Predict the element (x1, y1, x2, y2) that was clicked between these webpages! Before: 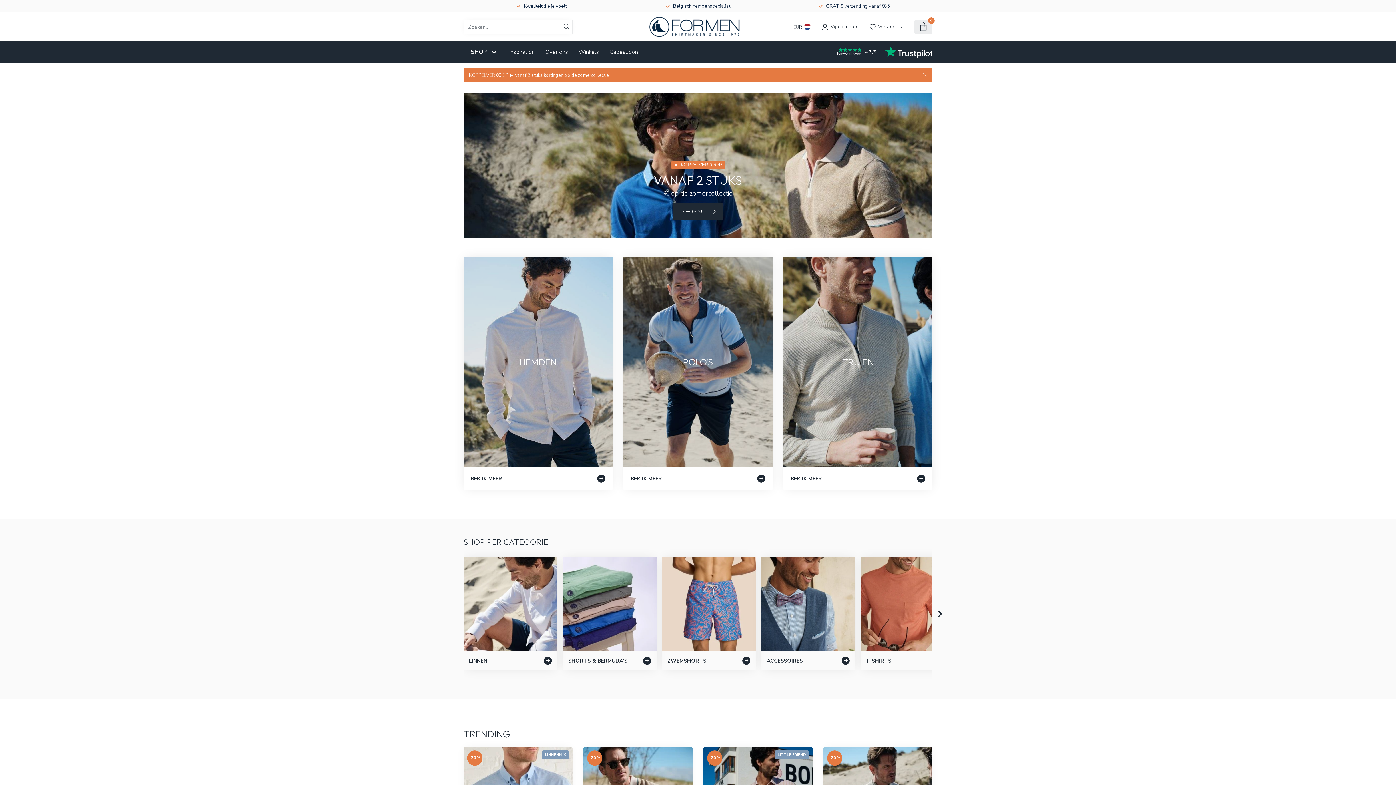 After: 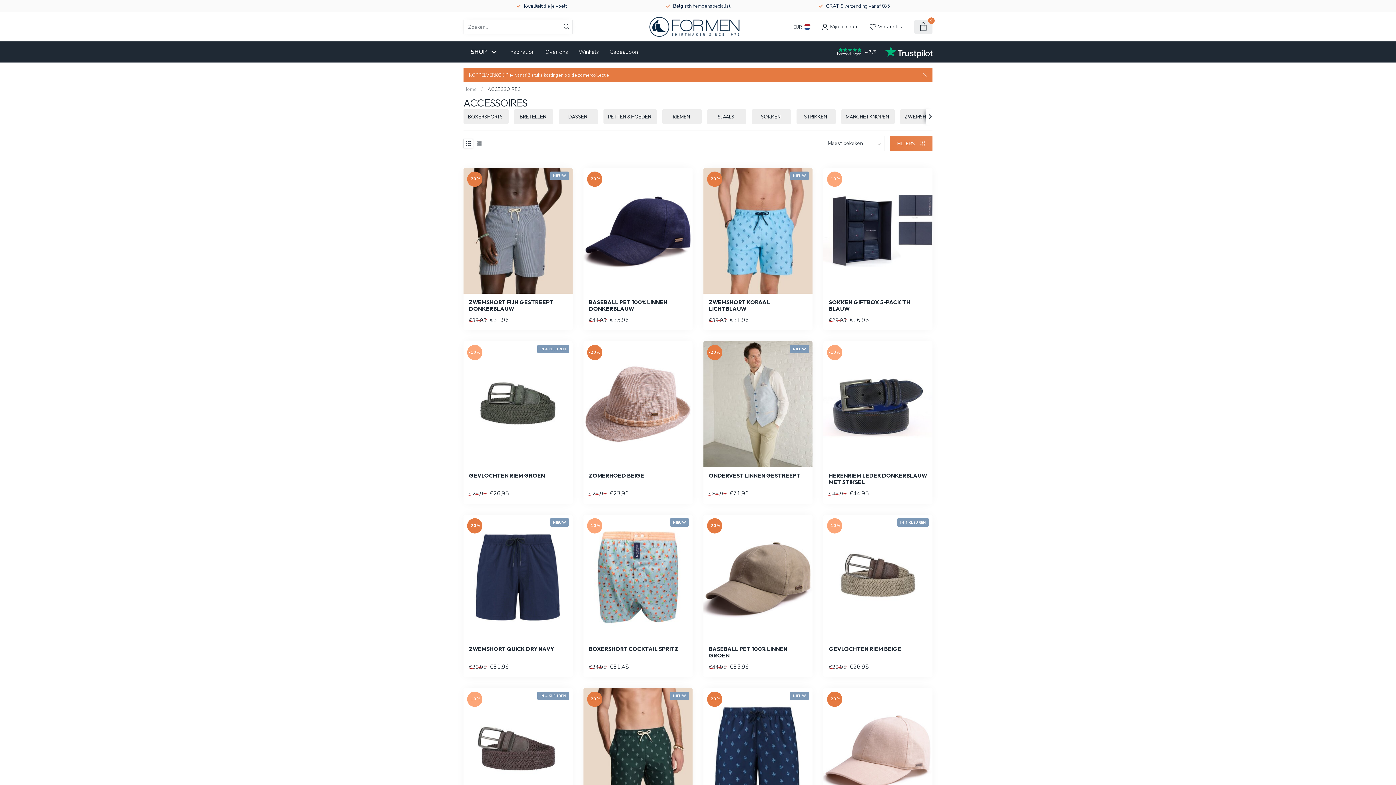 Action: bbox: (761, 557, 855, 670) label: ACCESSOIRES